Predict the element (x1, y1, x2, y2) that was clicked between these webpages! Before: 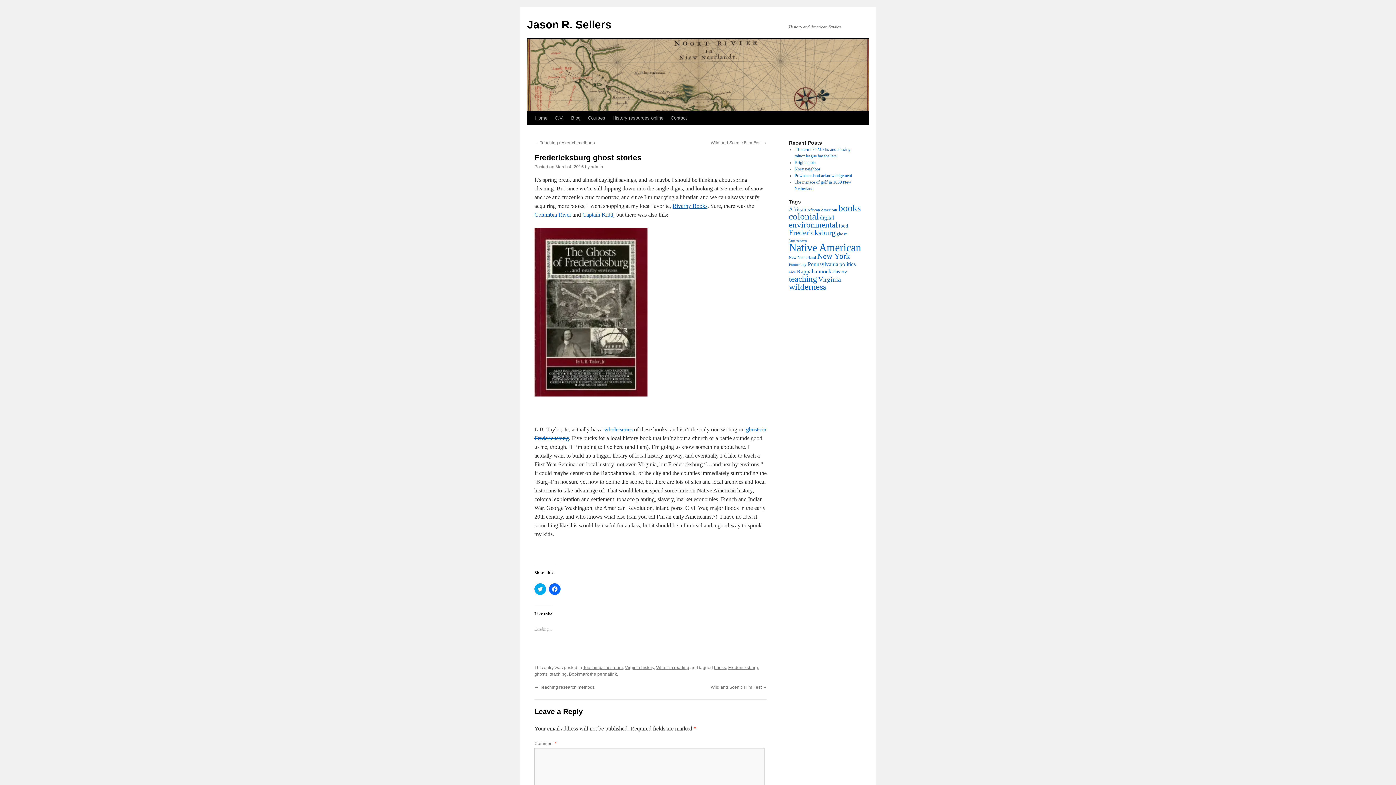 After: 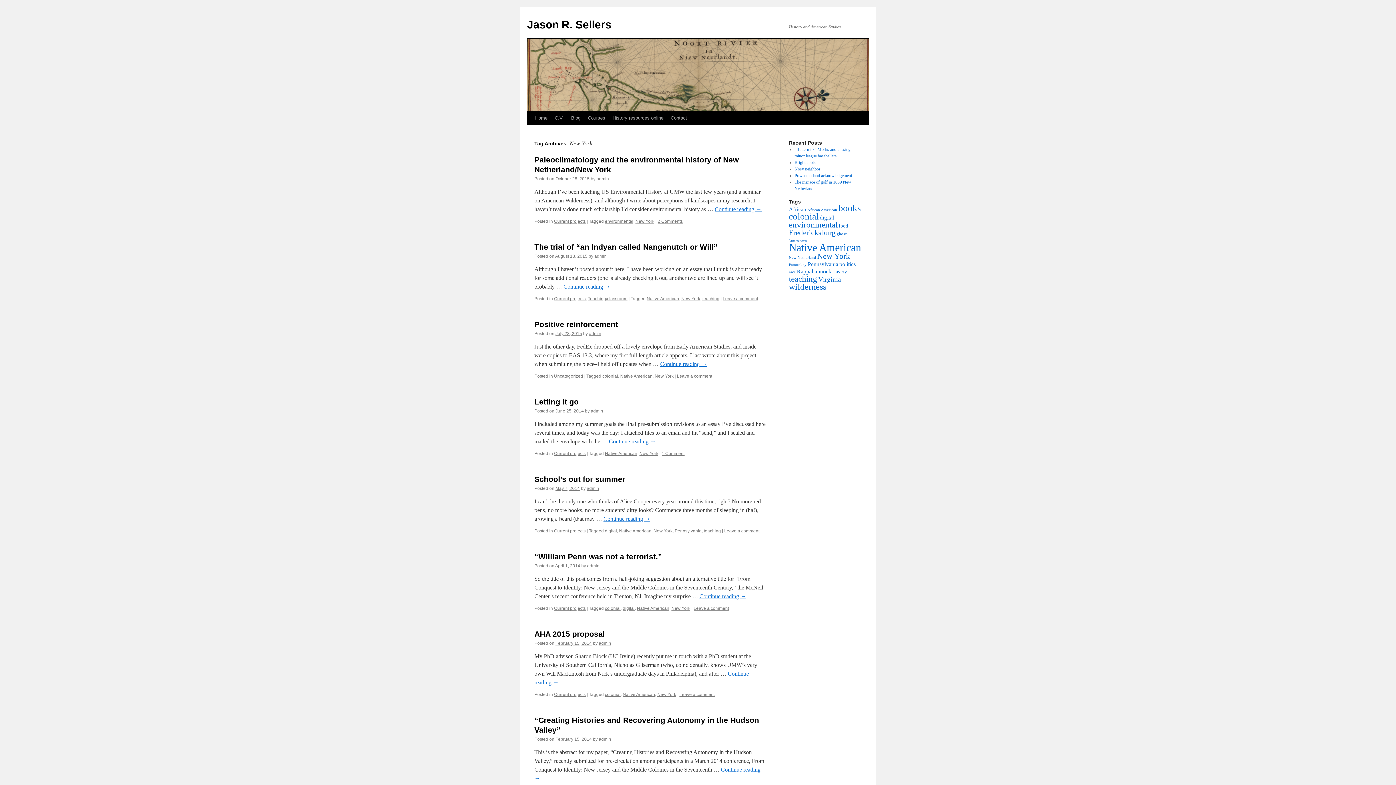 Action: bbox: (817, 252, 850, 260) label: New York (8 items)